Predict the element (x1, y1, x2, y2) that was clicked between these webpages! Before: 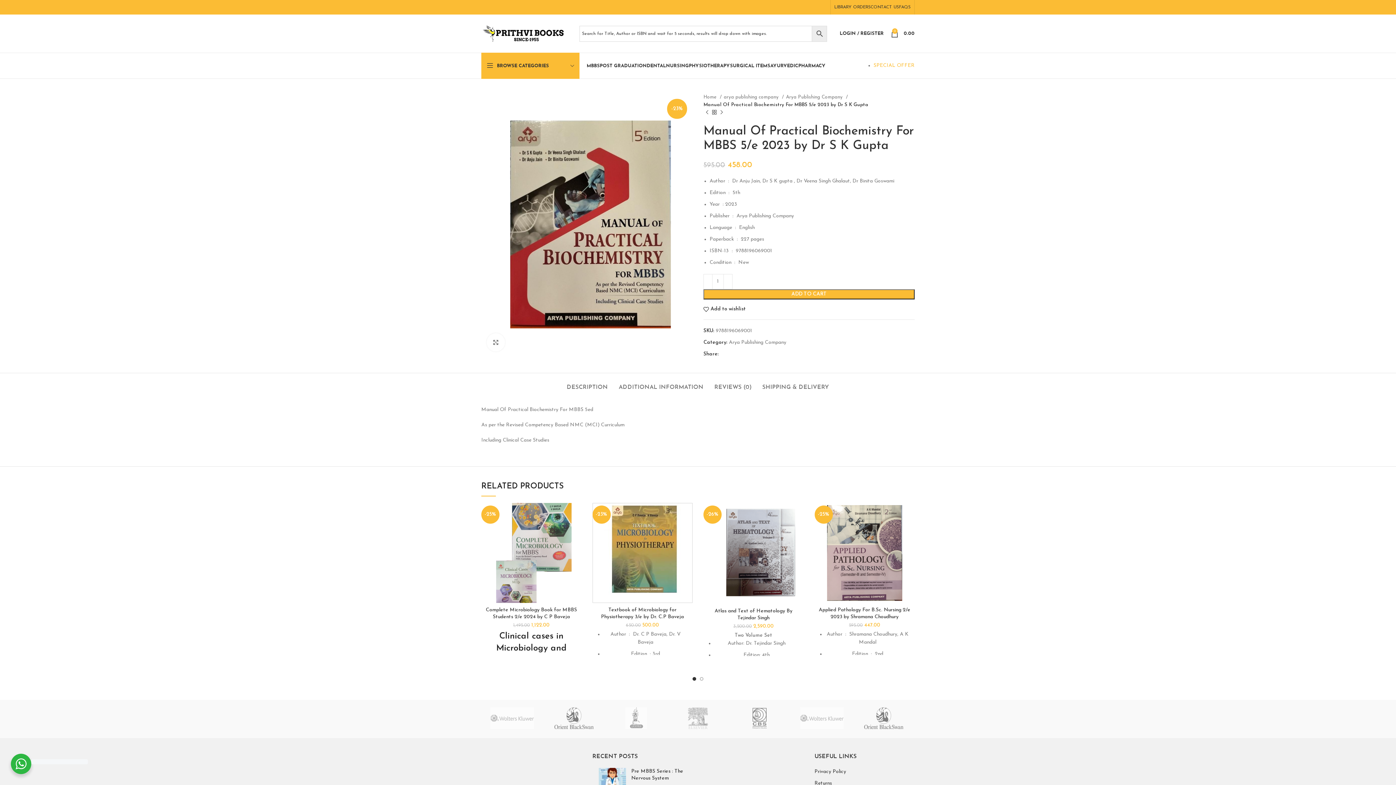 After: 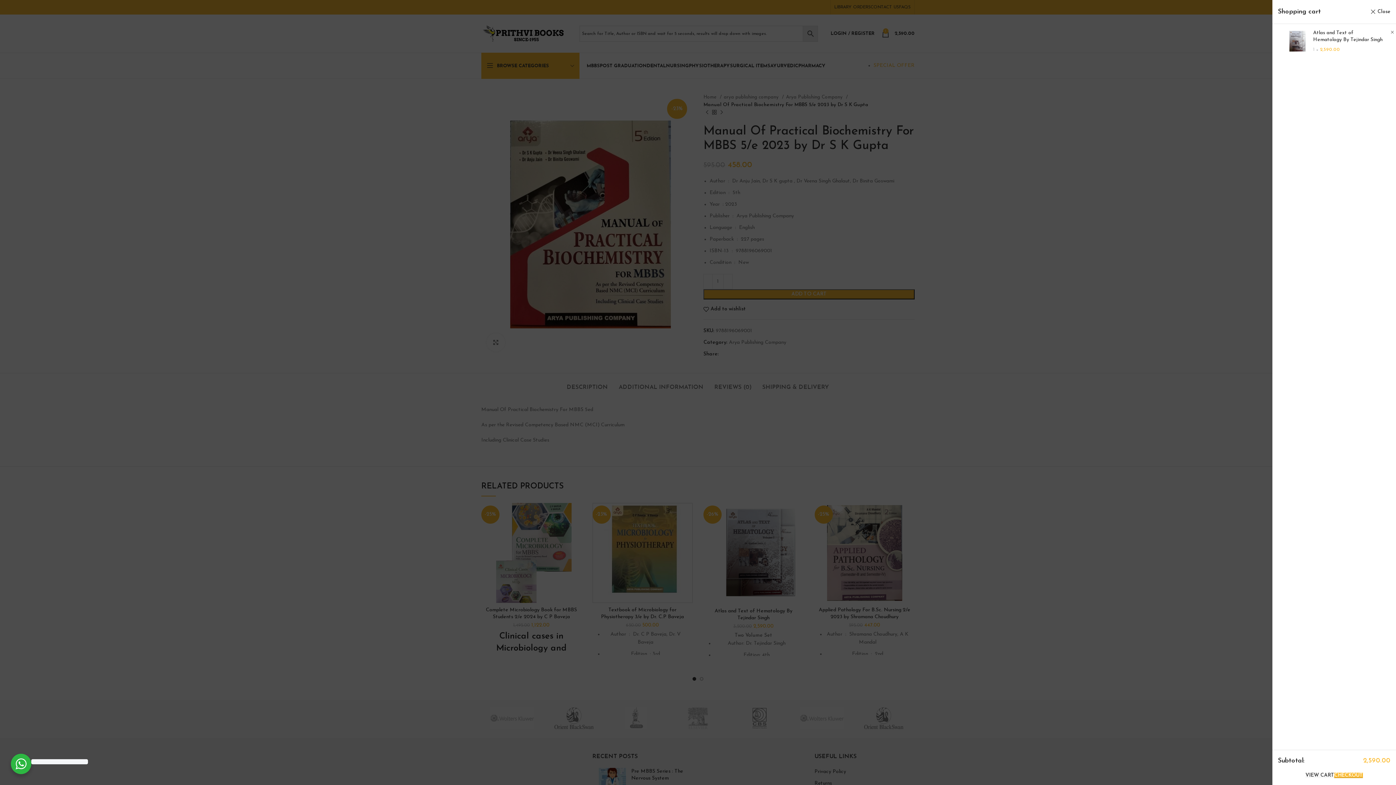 Action: bbox: (789, 523, 807, 539) label: Add to cart: “Atlas and Text of Hematology By Tejindar Singh”